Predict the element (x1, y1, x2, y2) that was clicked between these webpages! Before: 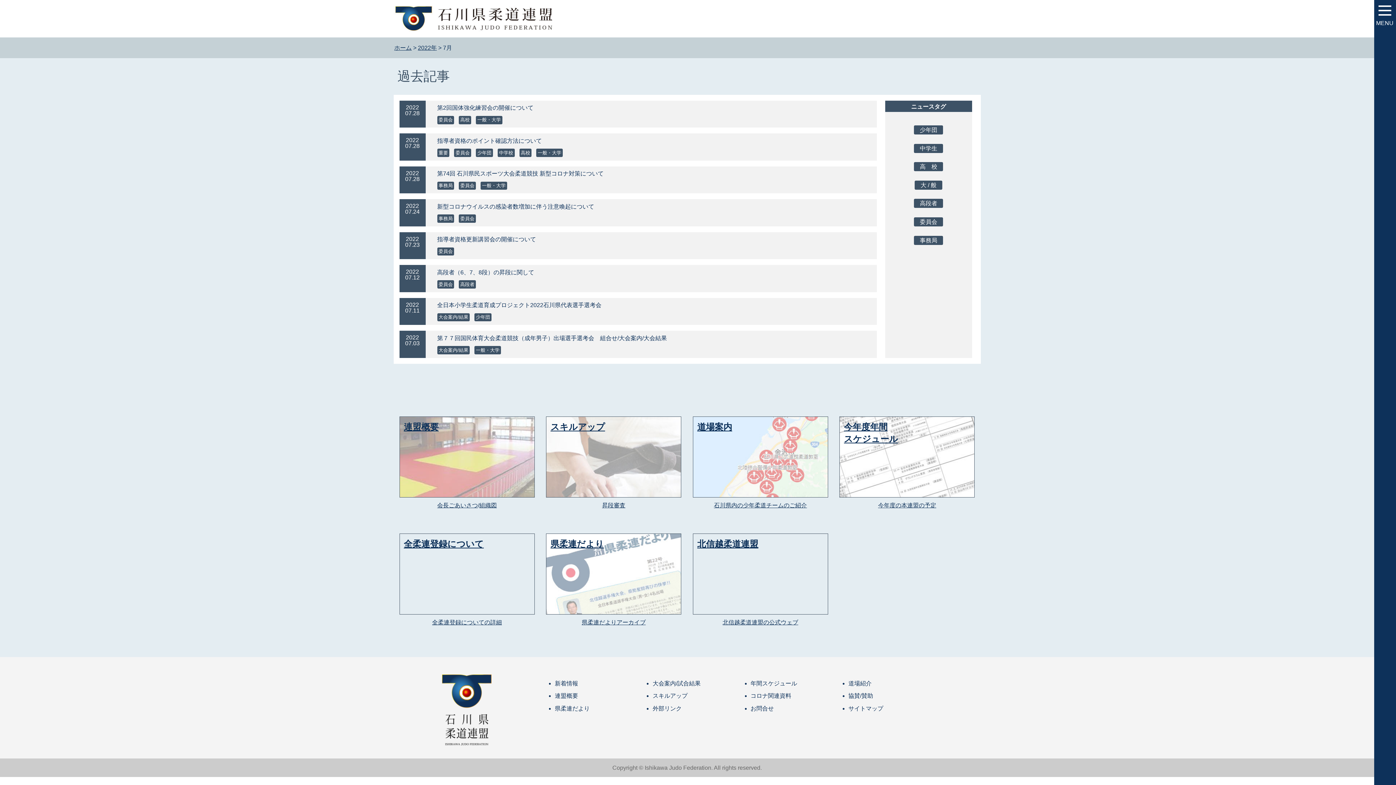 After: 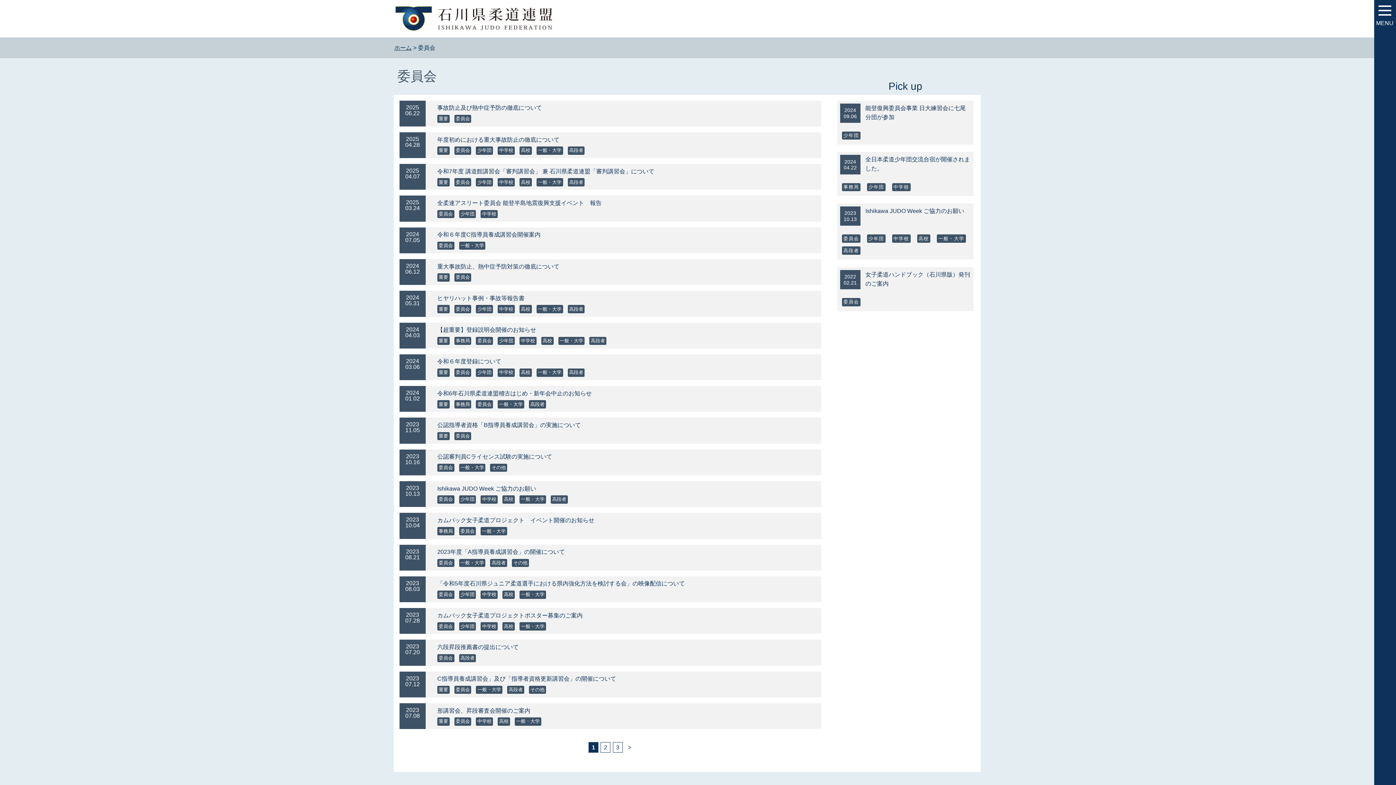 Action: label: 委員会 bbox: (920, 218, 937, 225)